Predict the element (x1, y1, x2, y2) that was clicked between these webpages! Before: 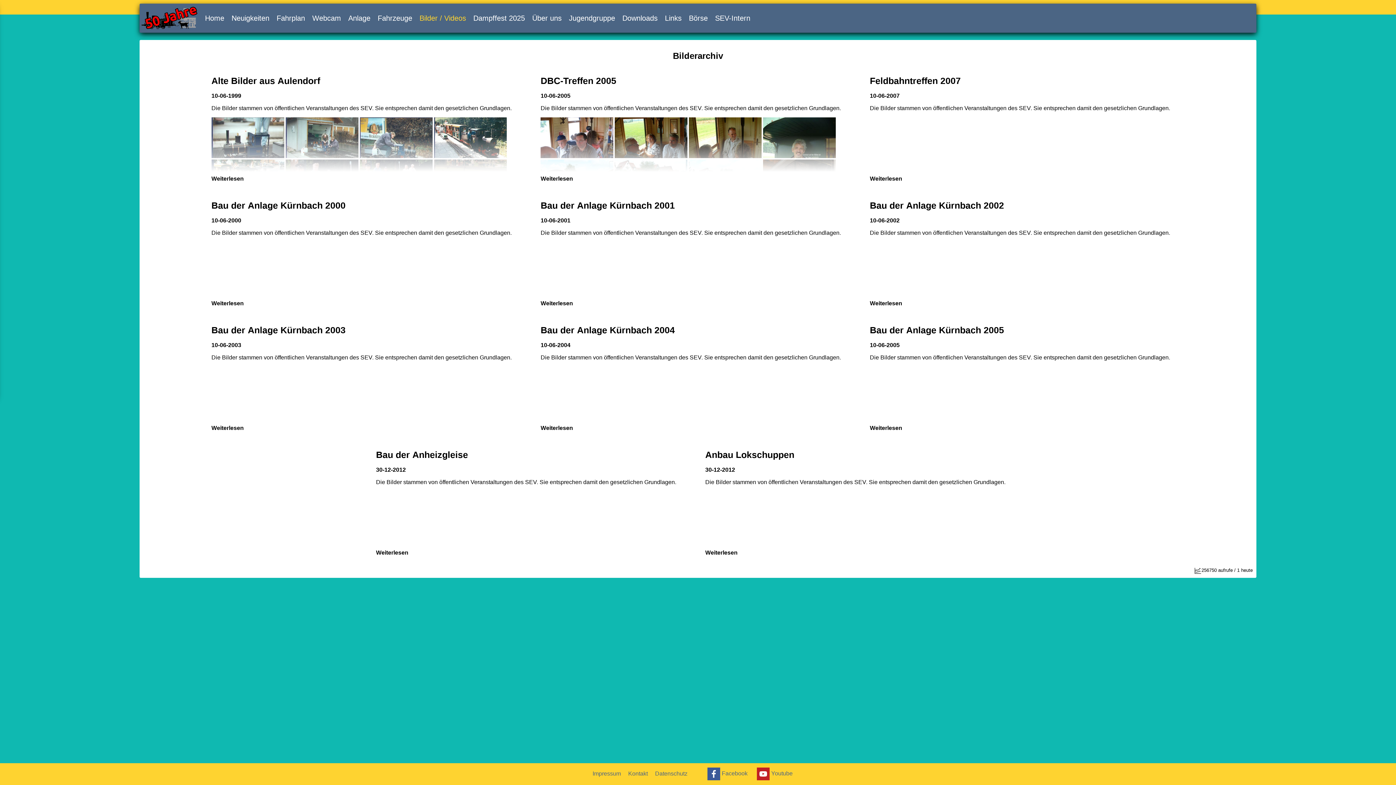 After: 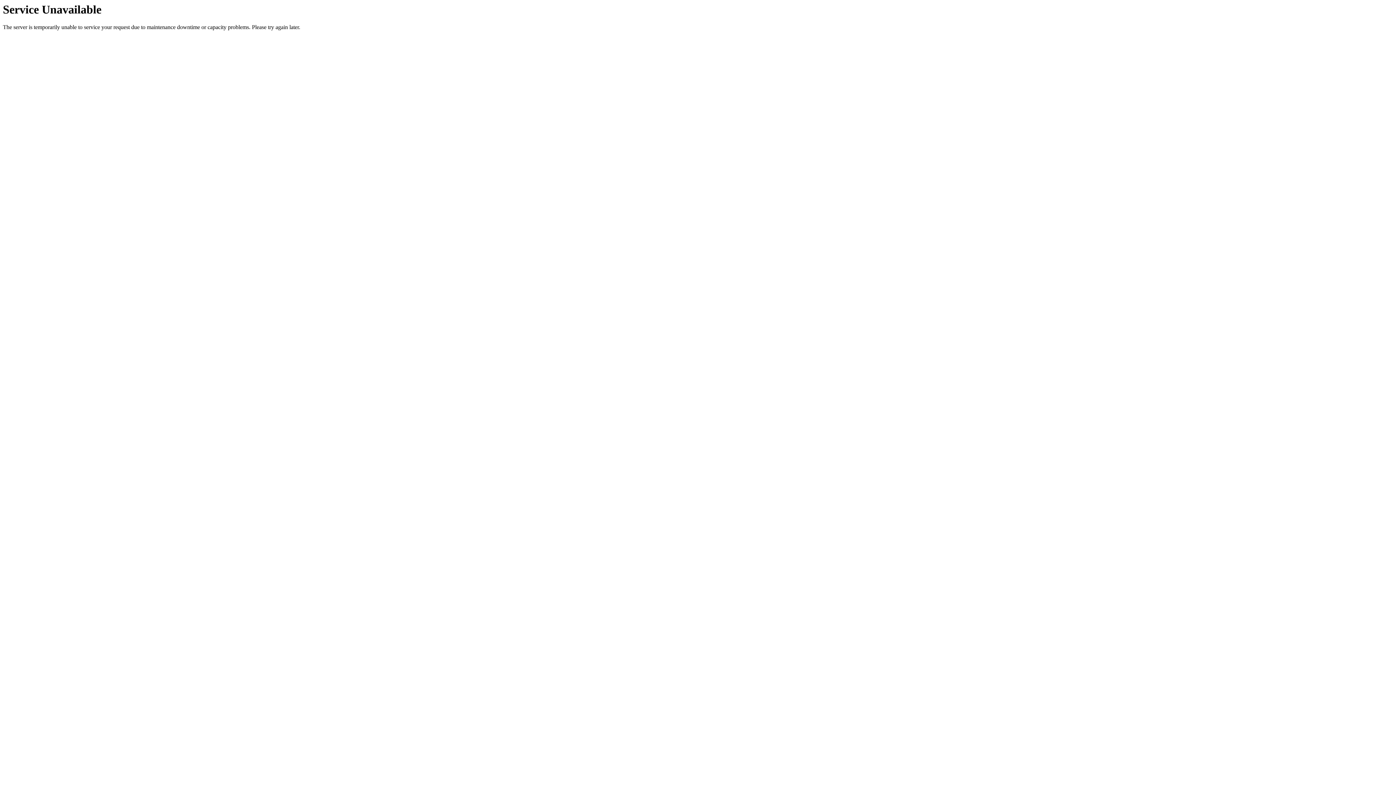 Action: bbox: (870, 200, 1184, 210) label: Bau der Anlage Kürnbach 2002

